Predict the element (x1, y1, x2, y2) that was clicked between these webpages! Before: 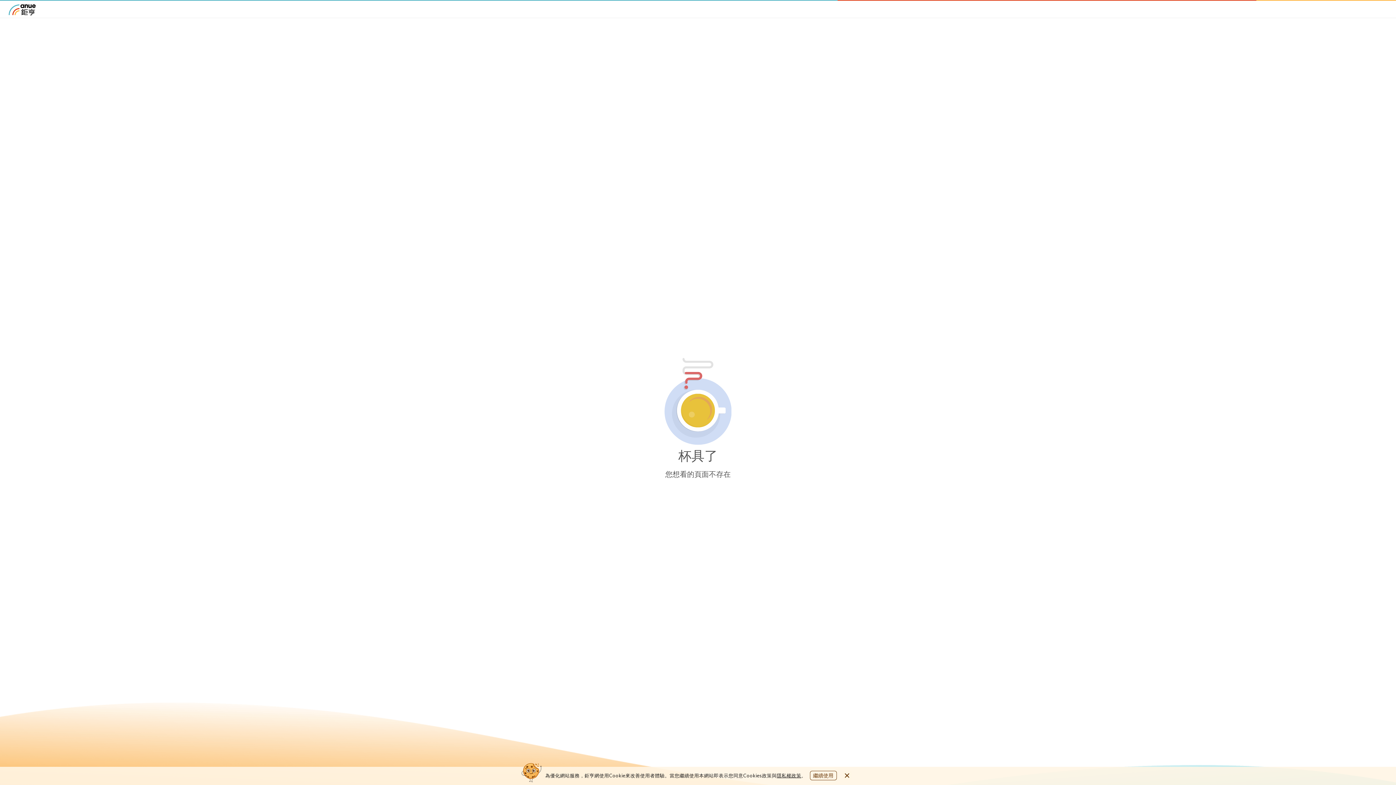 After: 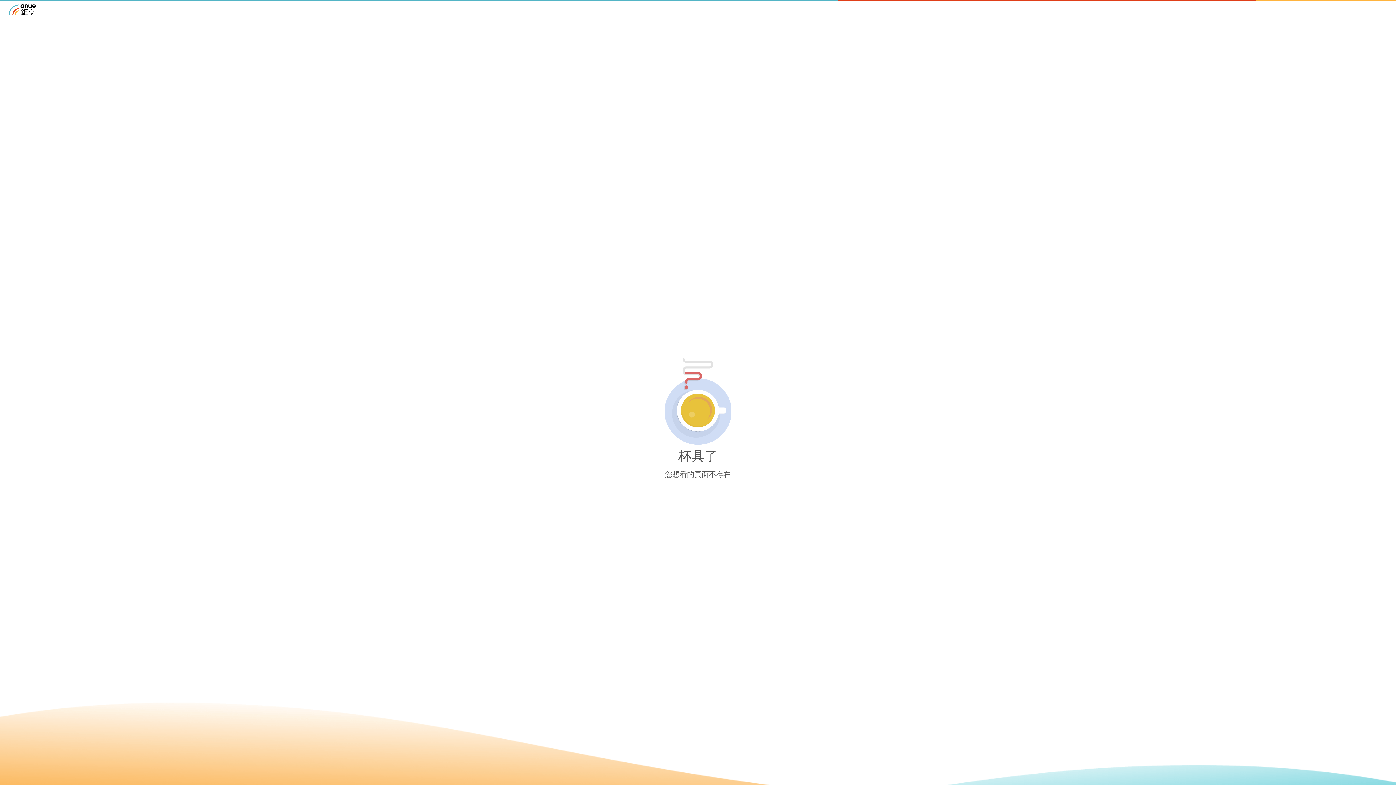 Action: bbox: (842, 771, 851, 780)